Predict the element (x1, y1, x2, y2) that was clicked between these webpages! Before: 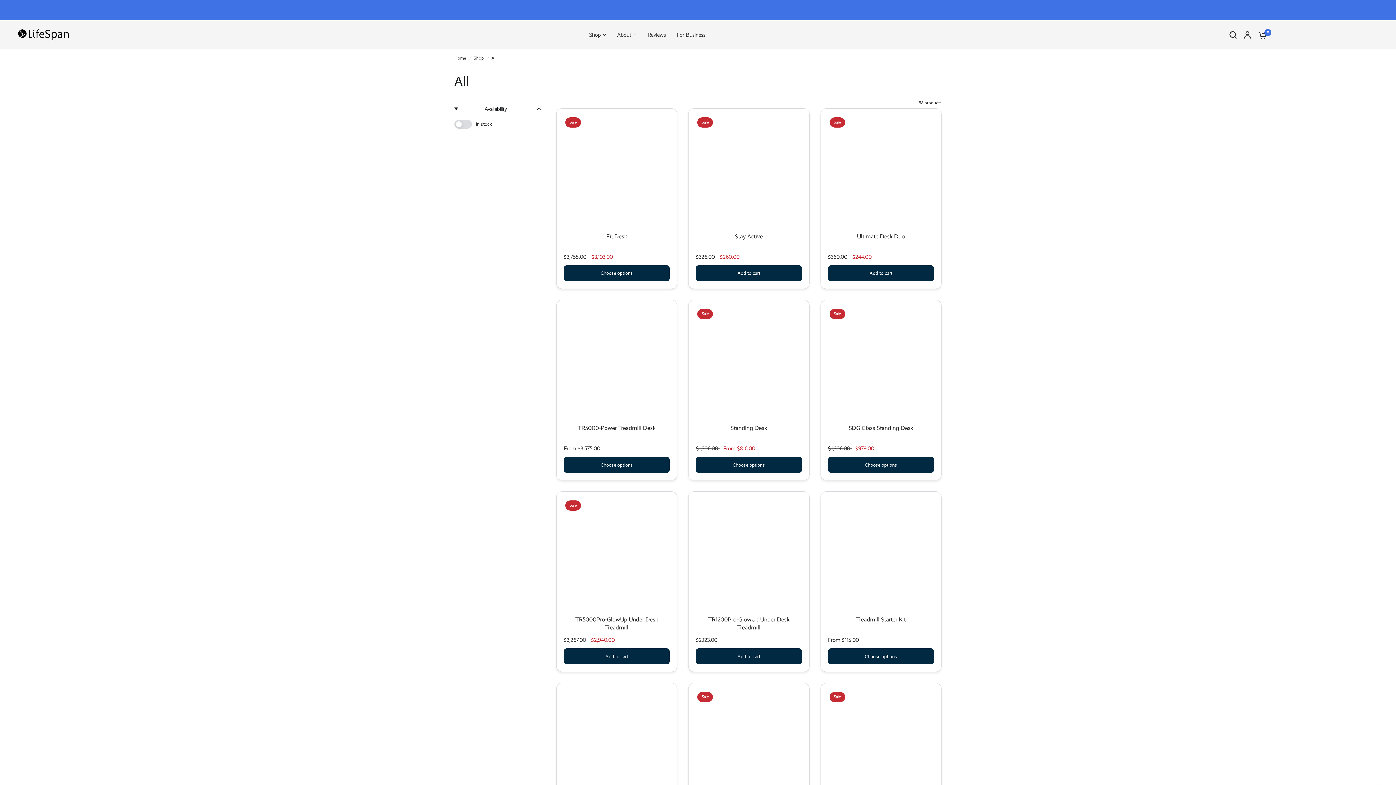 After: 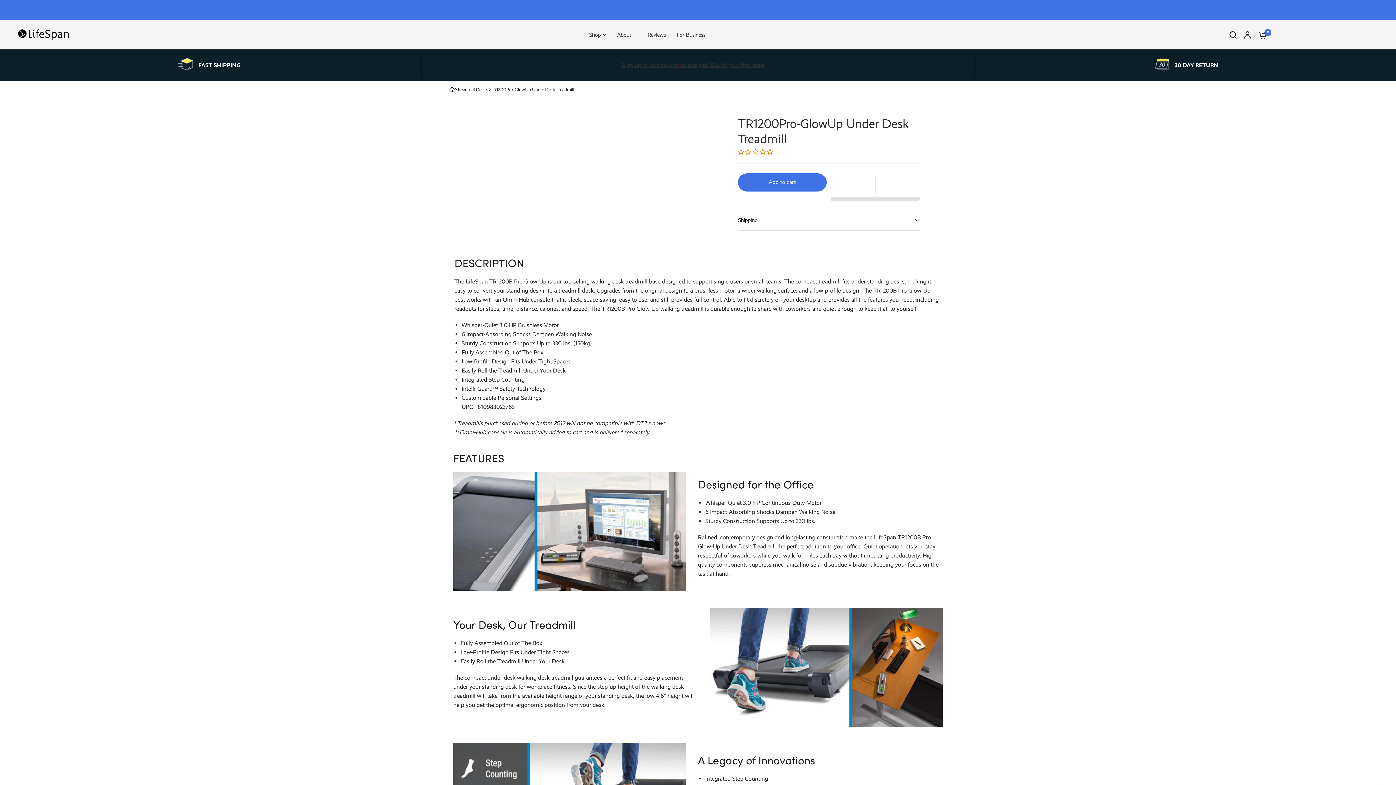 Action: bbox: (696, 616, 802, 632) label: TR1200Pro-GlowUp Under Desk Treadmill